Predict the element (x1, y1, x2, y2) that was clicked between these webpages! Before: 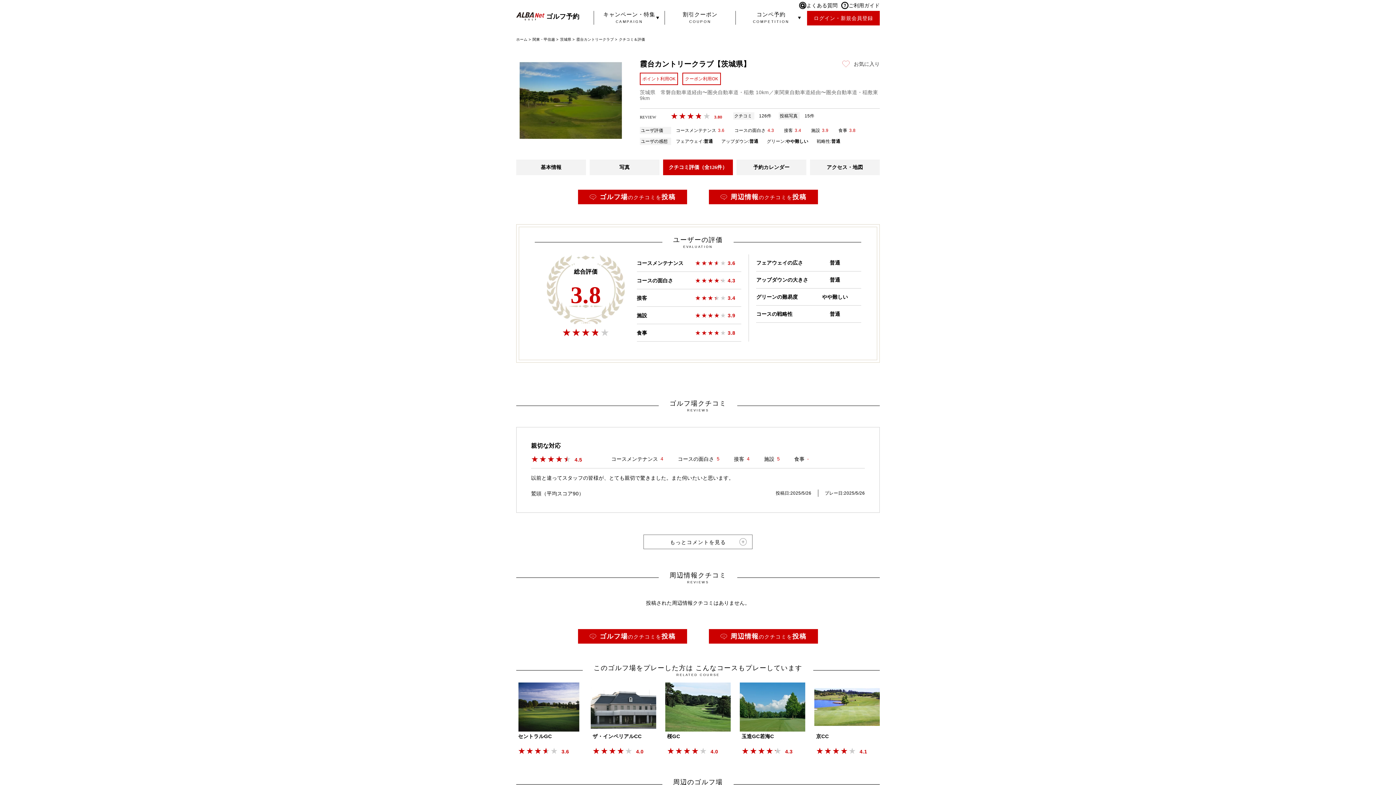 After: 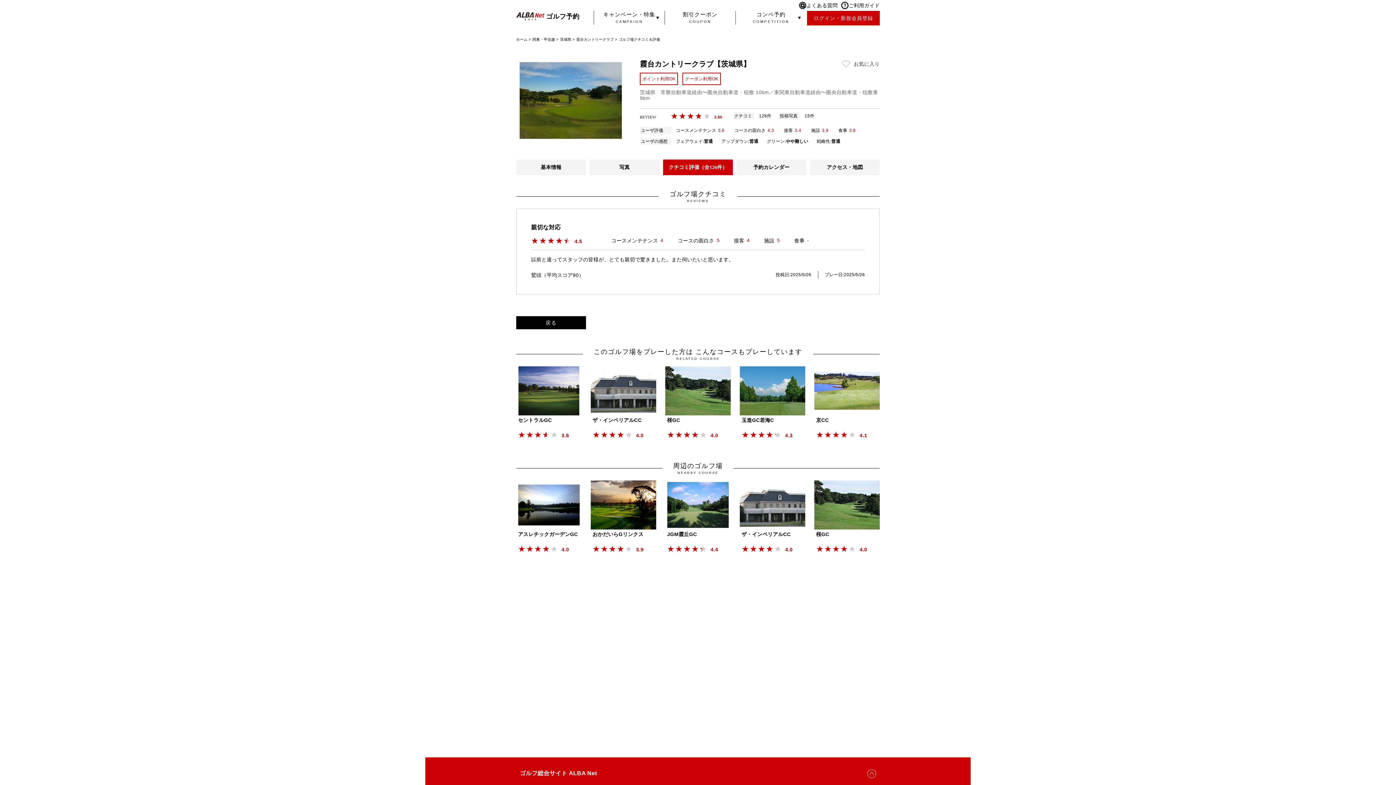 Action: bbox: (531, 442, 560, 449) label: 親切な対応